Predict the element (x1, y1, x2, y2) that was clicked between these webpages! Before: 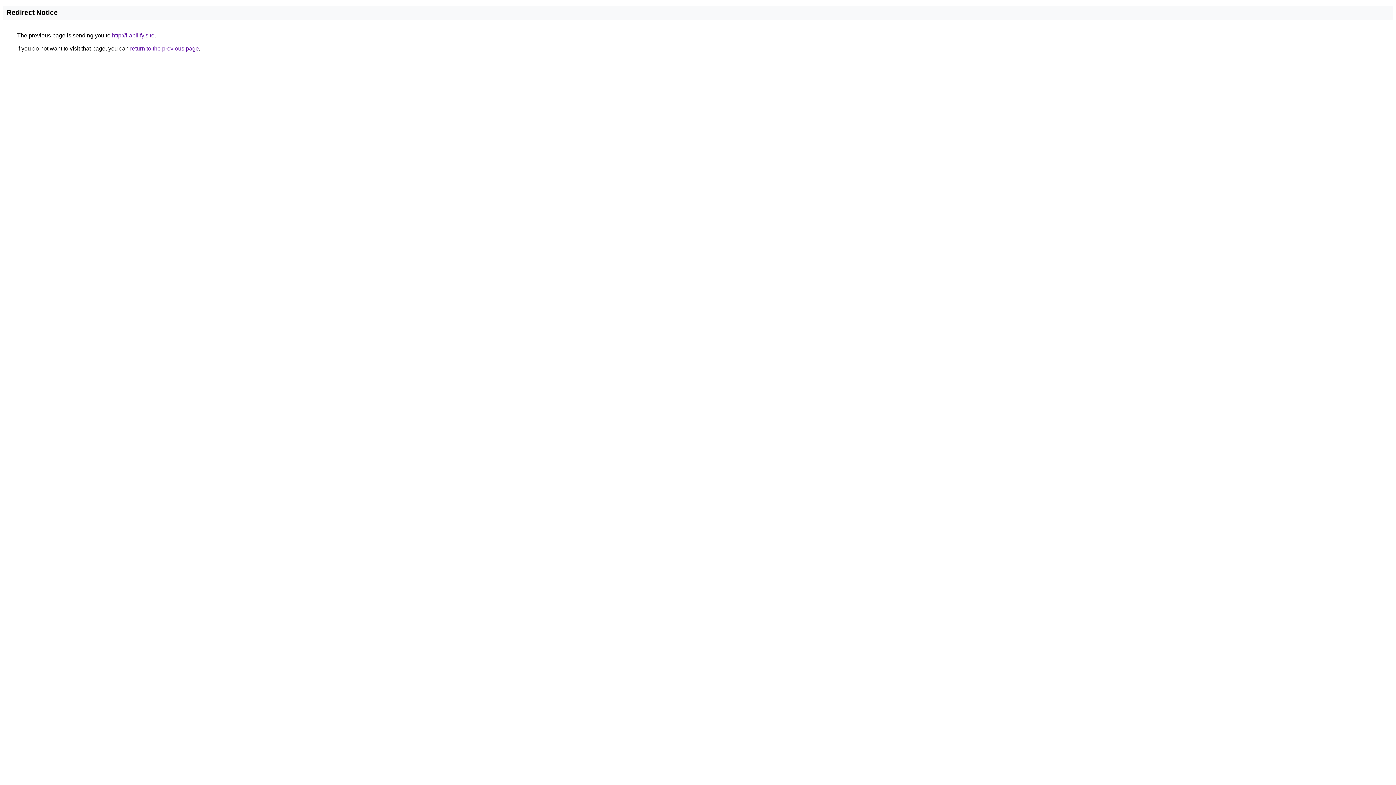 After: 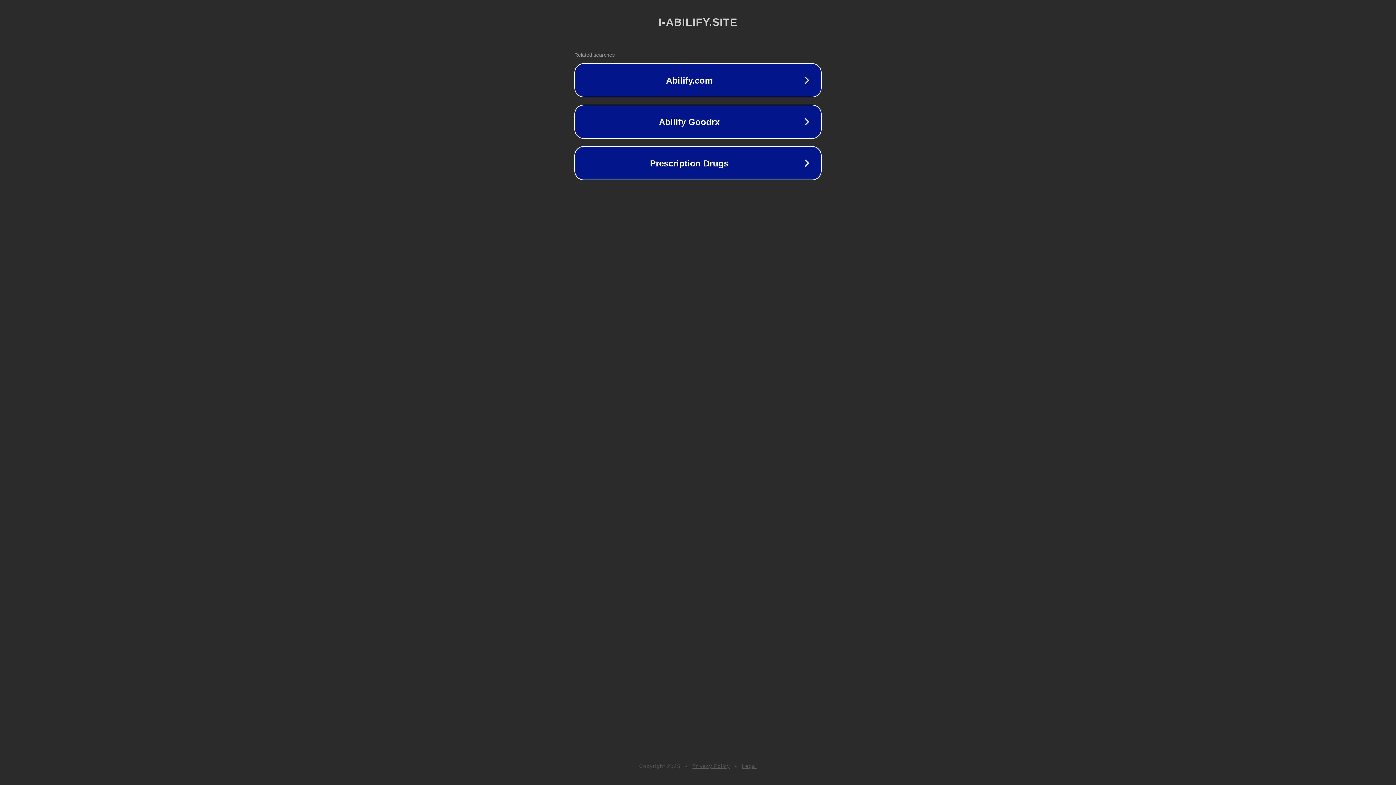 Action: bbox: (112, 32, 154, 38) label: http://i-abilify.site